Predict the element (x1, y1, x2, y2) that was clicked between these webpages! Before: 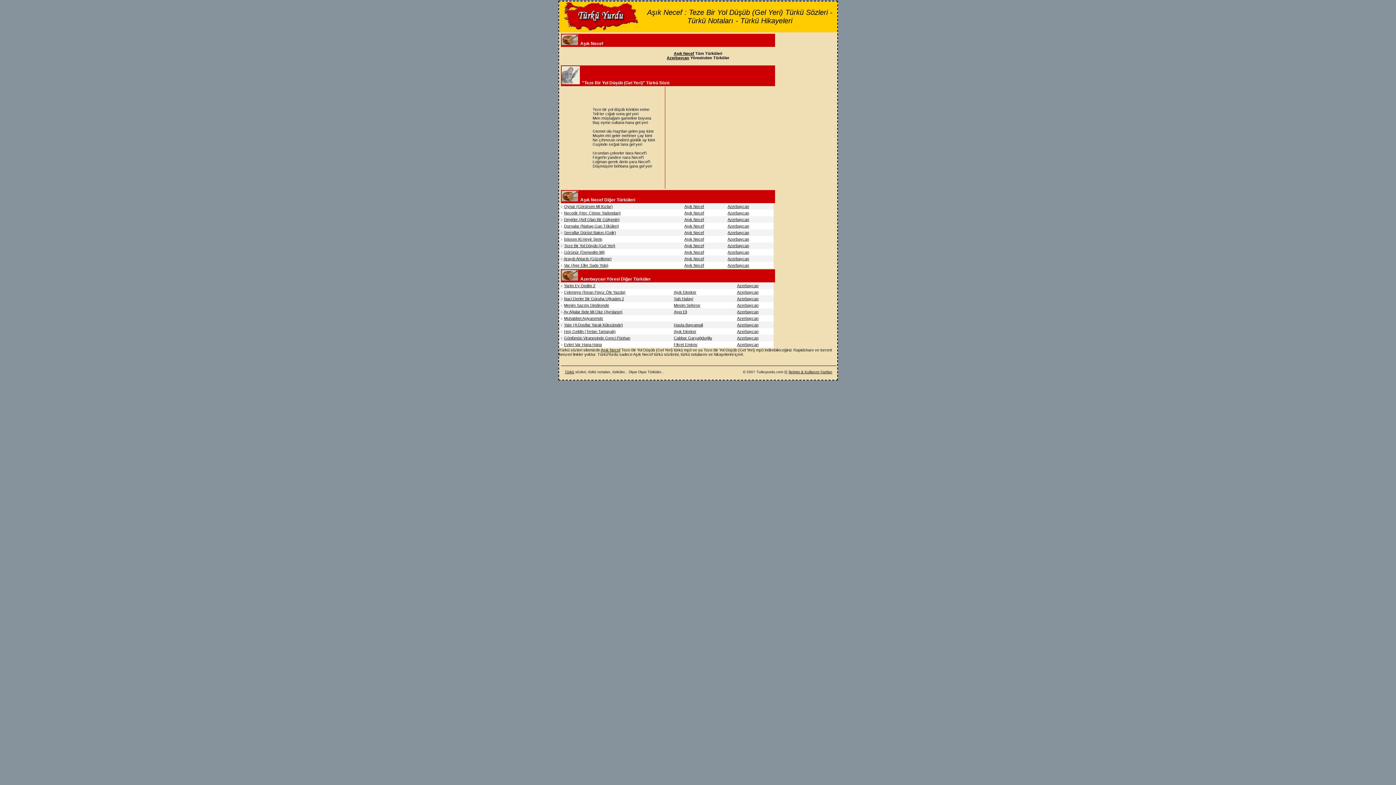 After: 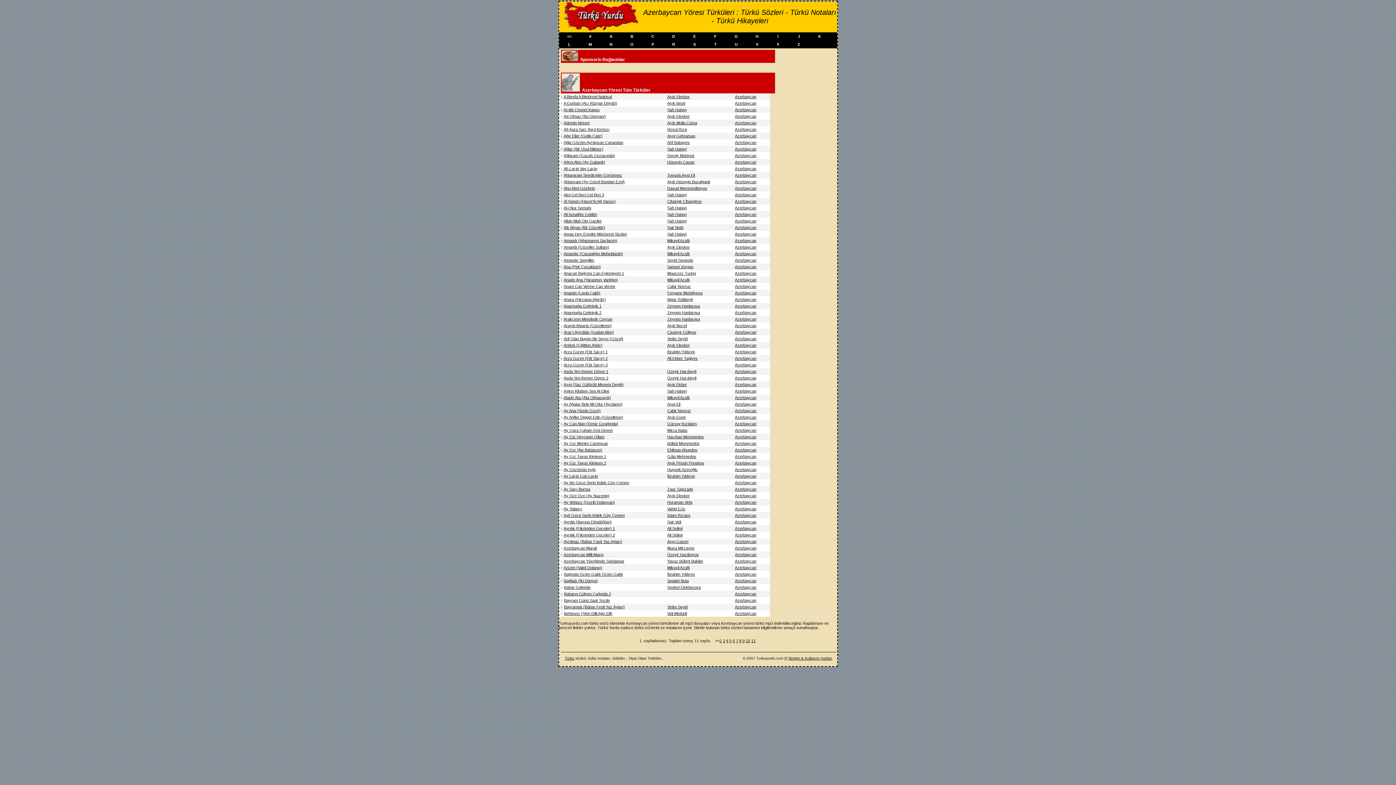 Action: bbox: (737, 290, 758, 294) label: Azerbaycan